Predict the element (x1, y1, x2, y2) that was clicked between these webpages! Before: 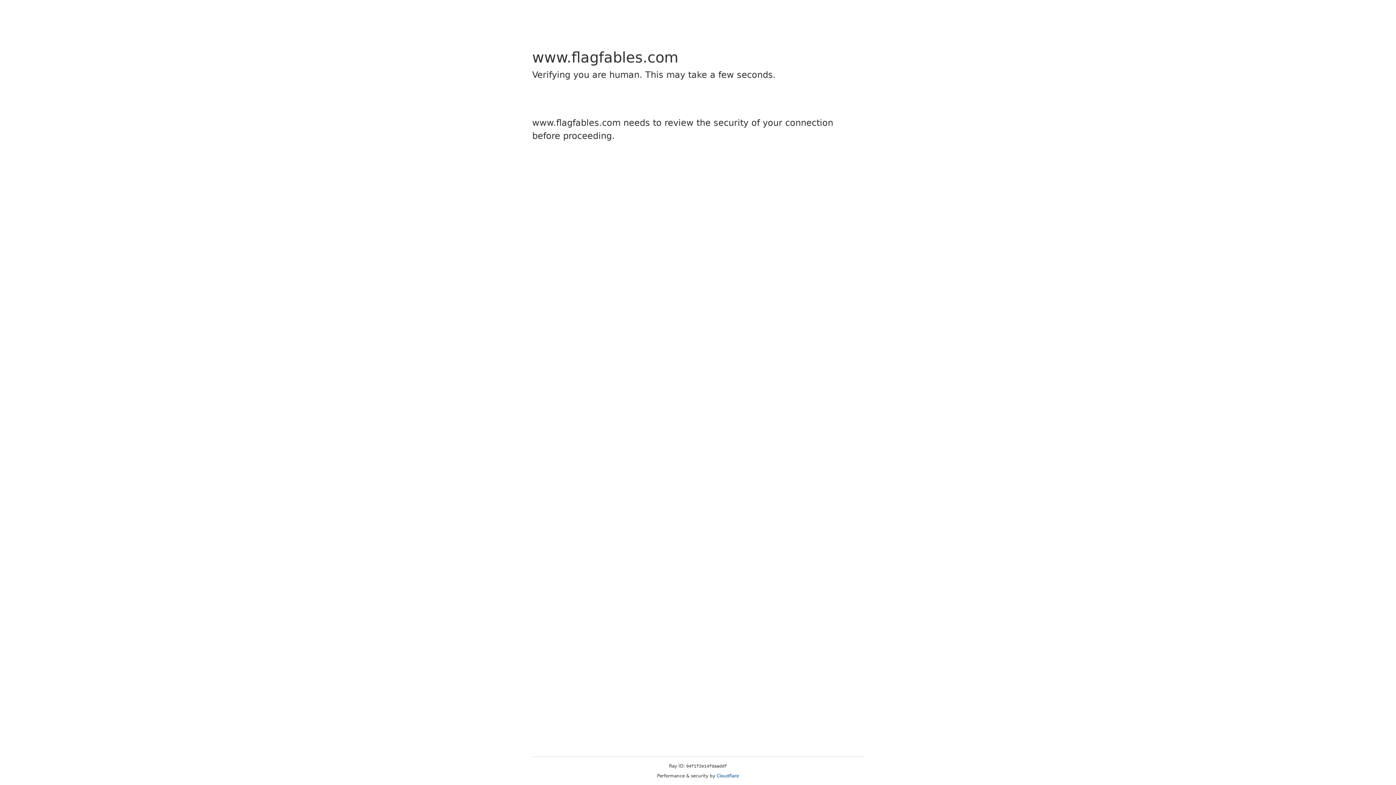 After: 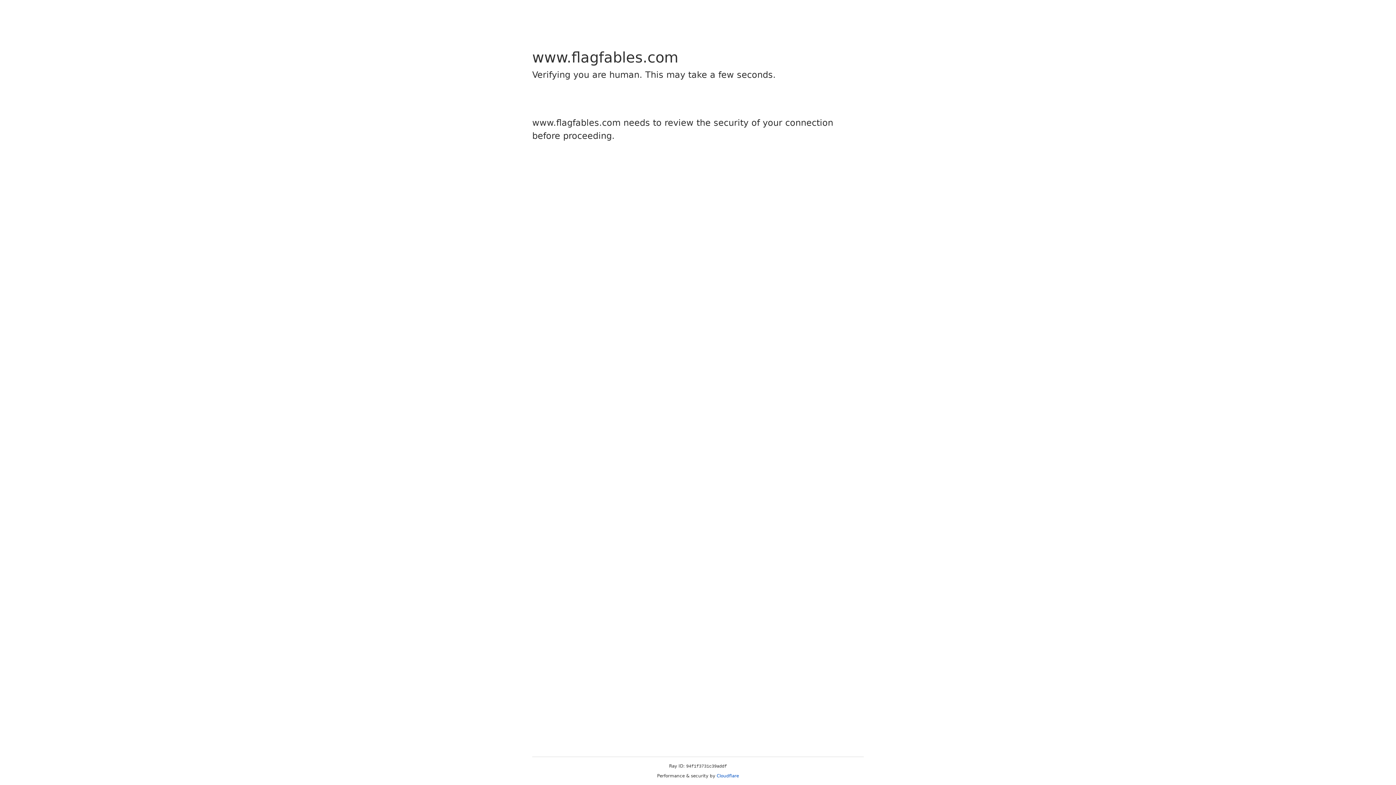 Action: bbox: (716, 773, 739, 778) label: Cloudflare